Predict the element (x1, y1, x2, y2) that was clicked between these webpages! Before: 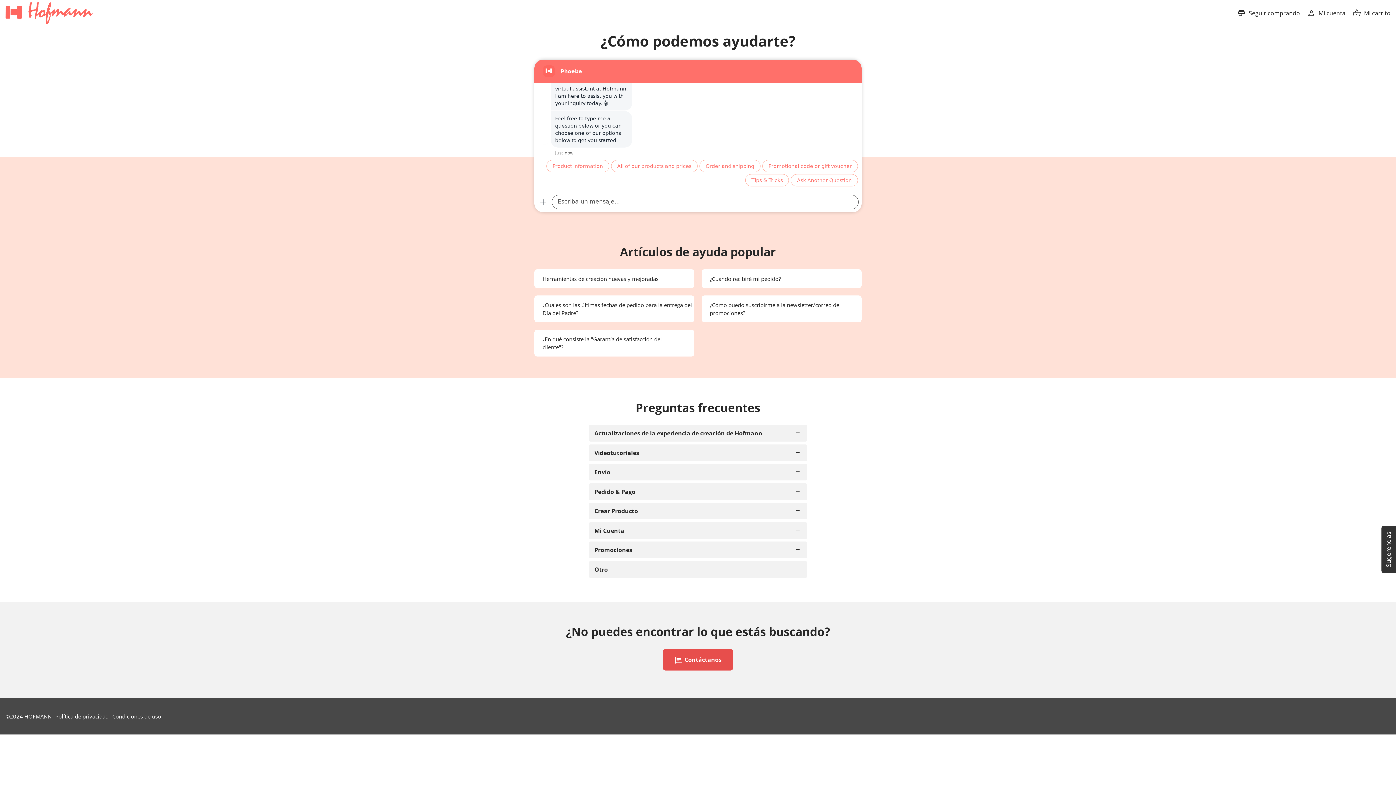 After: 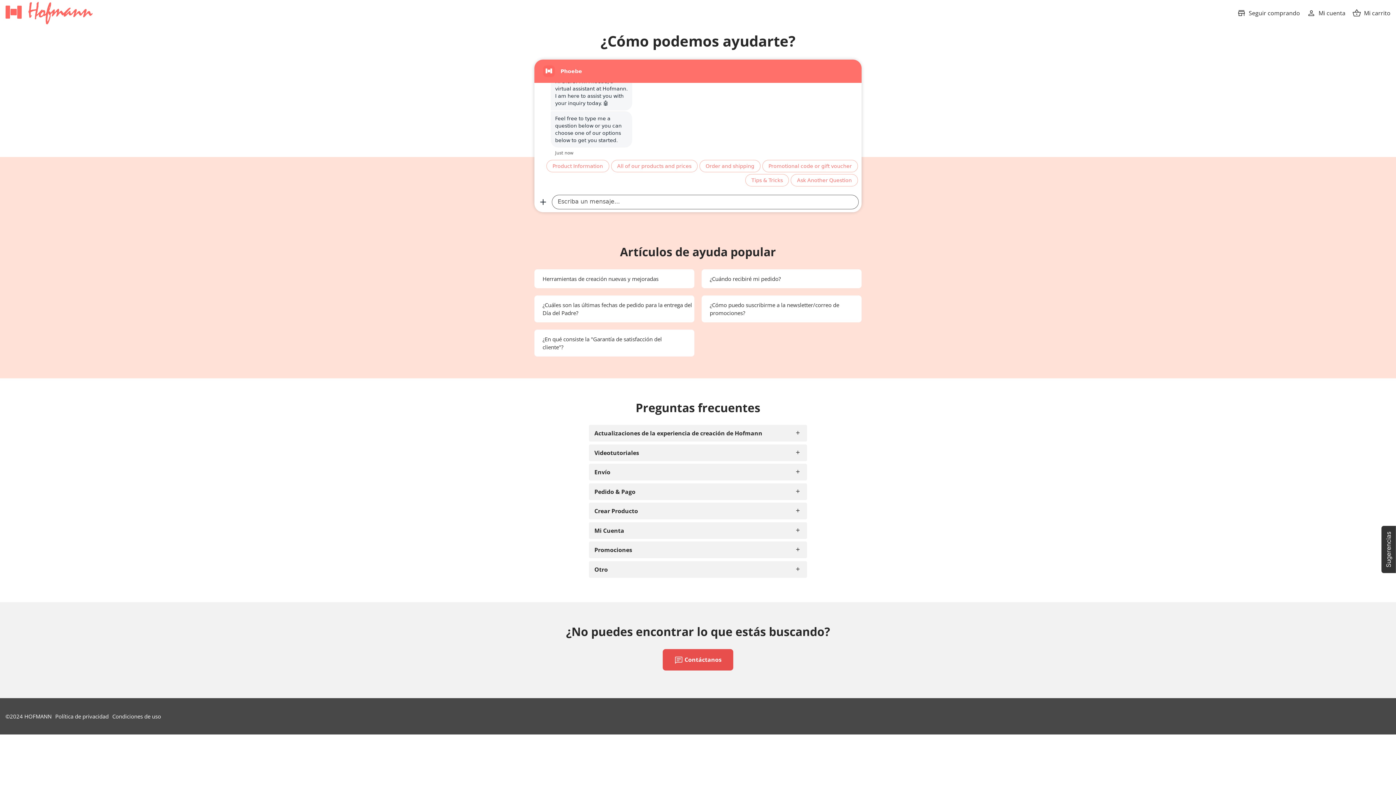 Action: label: Usabilla Feedback Button bbox: (1381, 526, 1396, 573)